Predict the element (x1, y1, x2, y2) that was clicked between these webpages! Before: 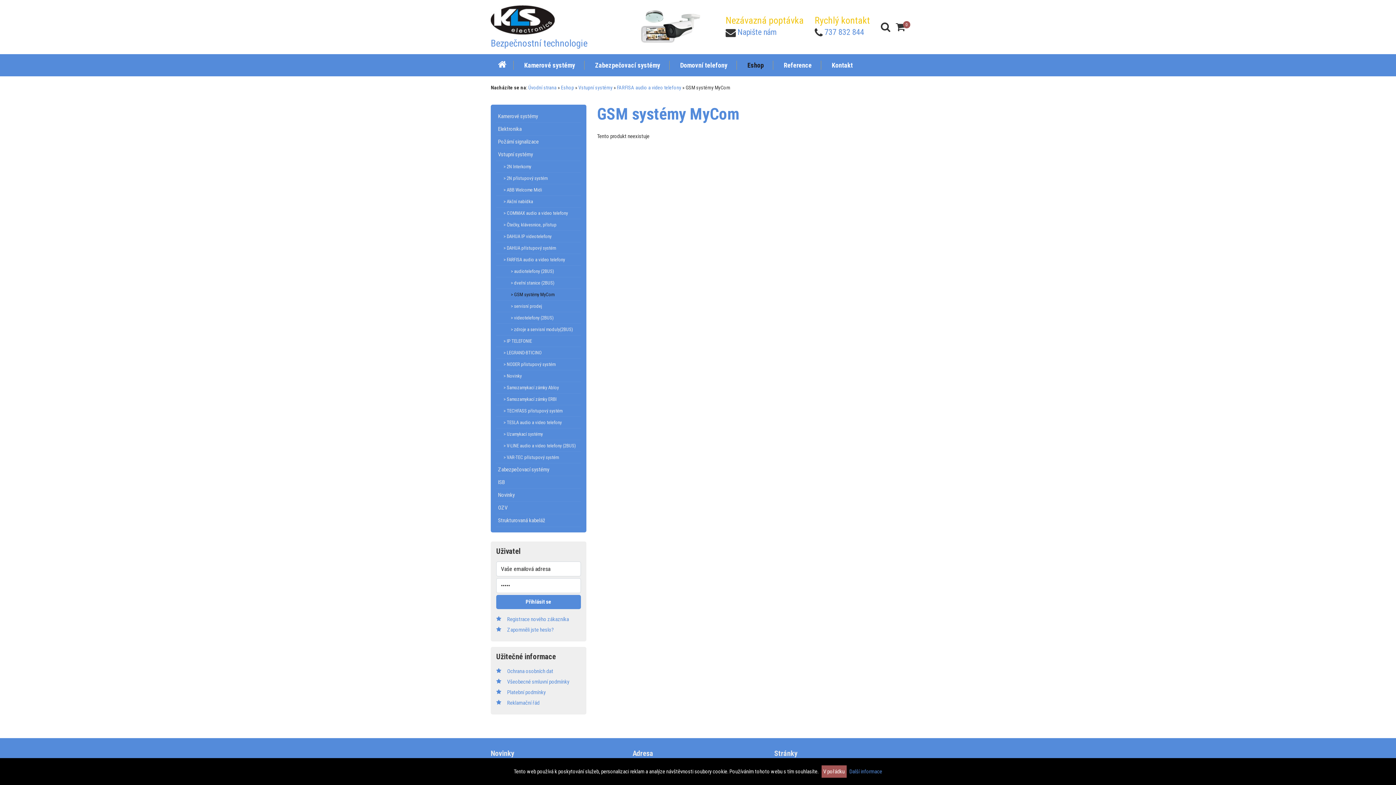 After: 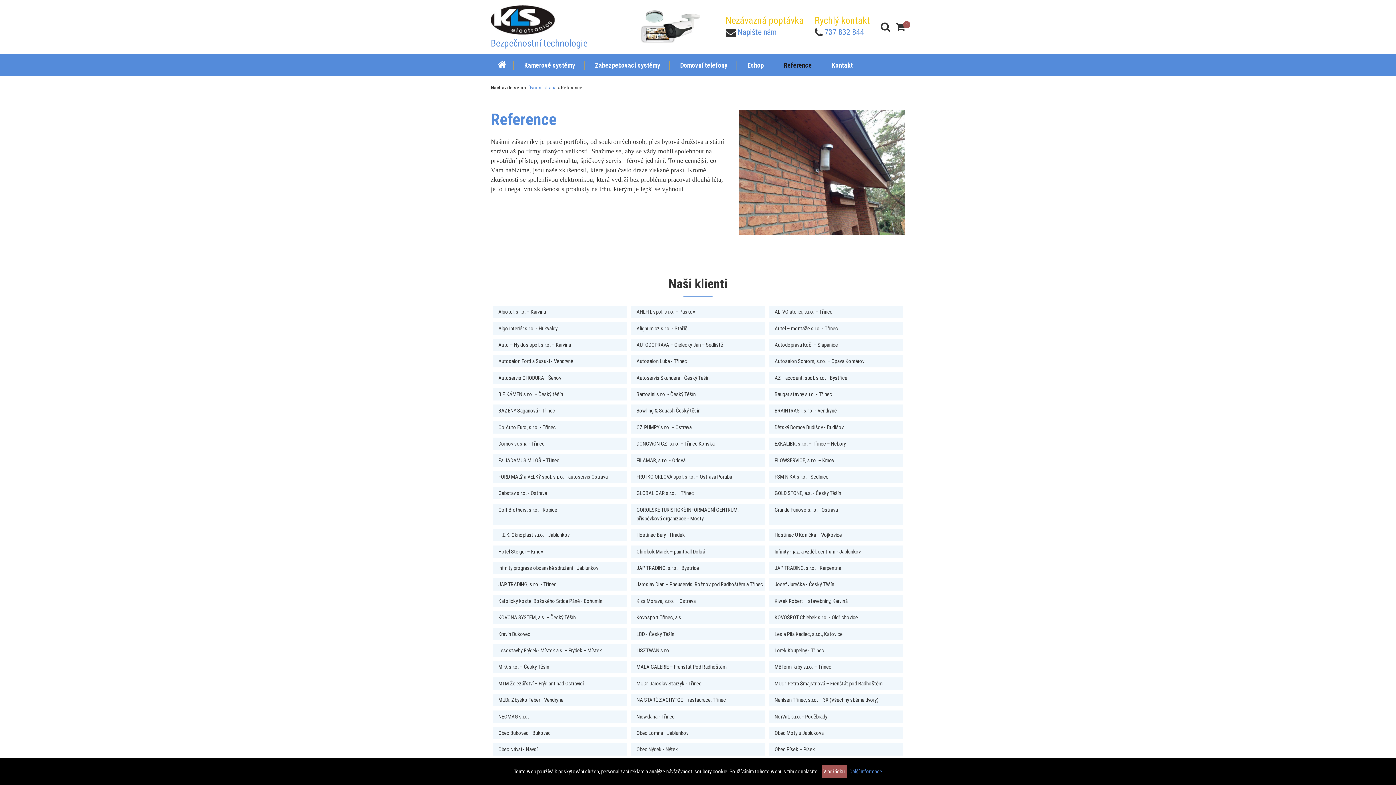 Action: bbox: (774, 54, 821, 76) label: Reference